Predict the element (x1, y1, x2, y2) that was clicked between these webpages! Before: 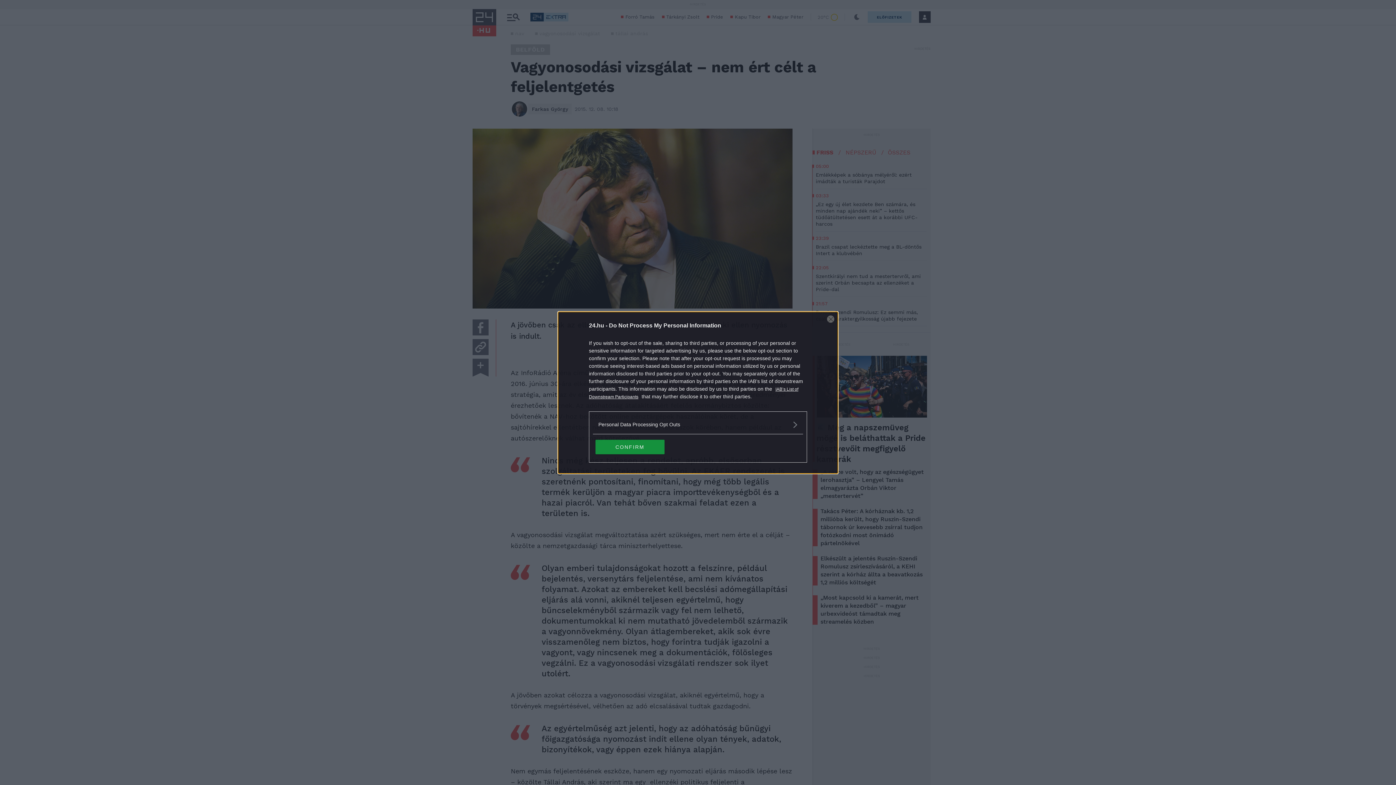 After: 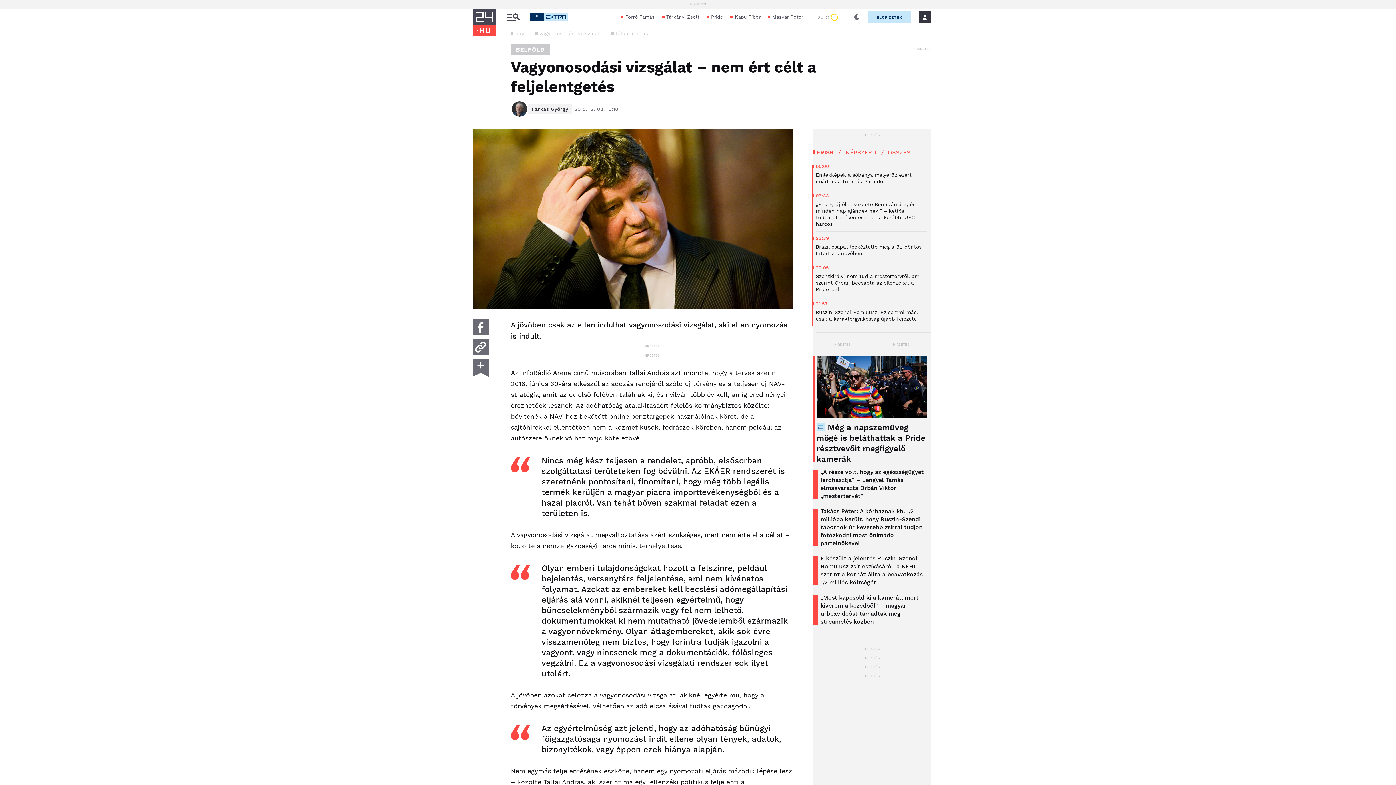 Action: label: CONFIRM bbox: (595, 439, 664, 454)